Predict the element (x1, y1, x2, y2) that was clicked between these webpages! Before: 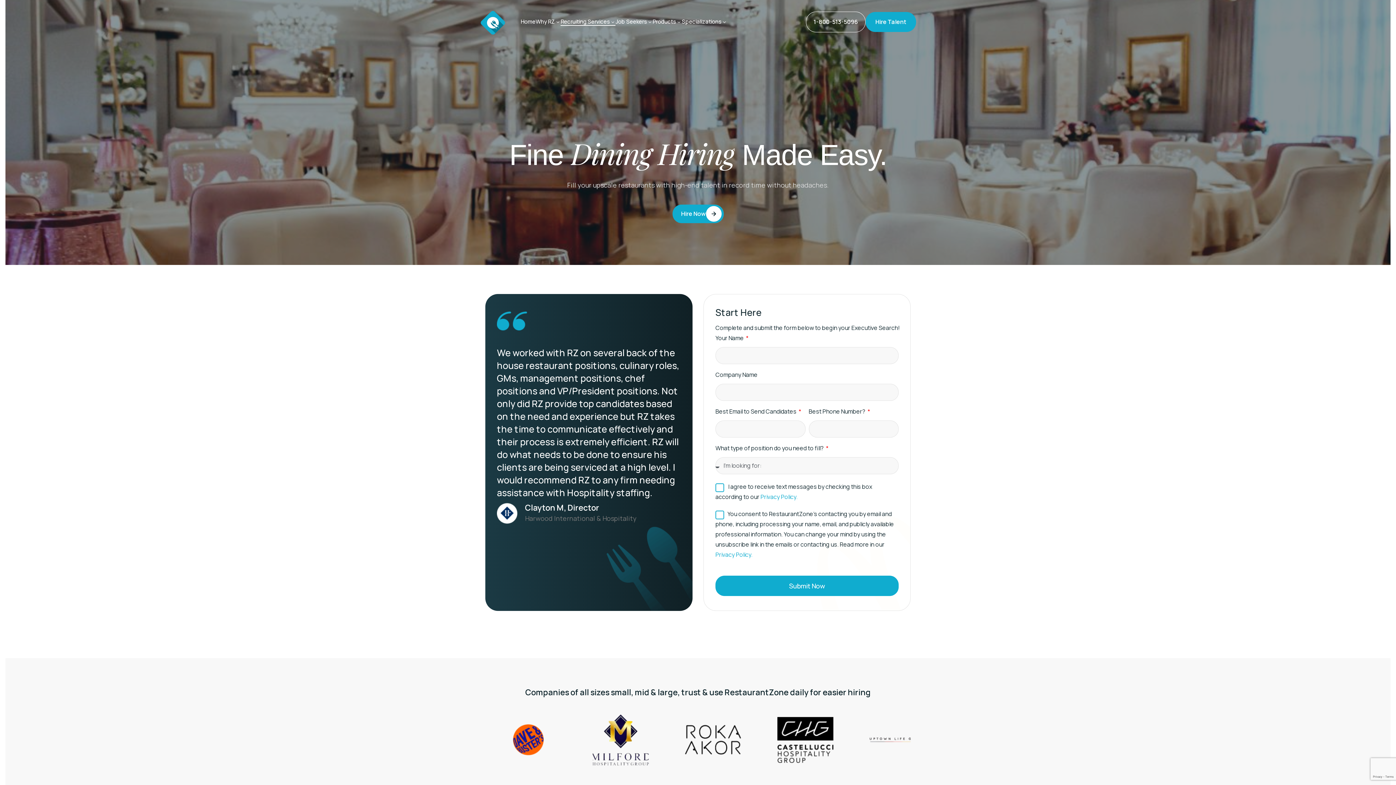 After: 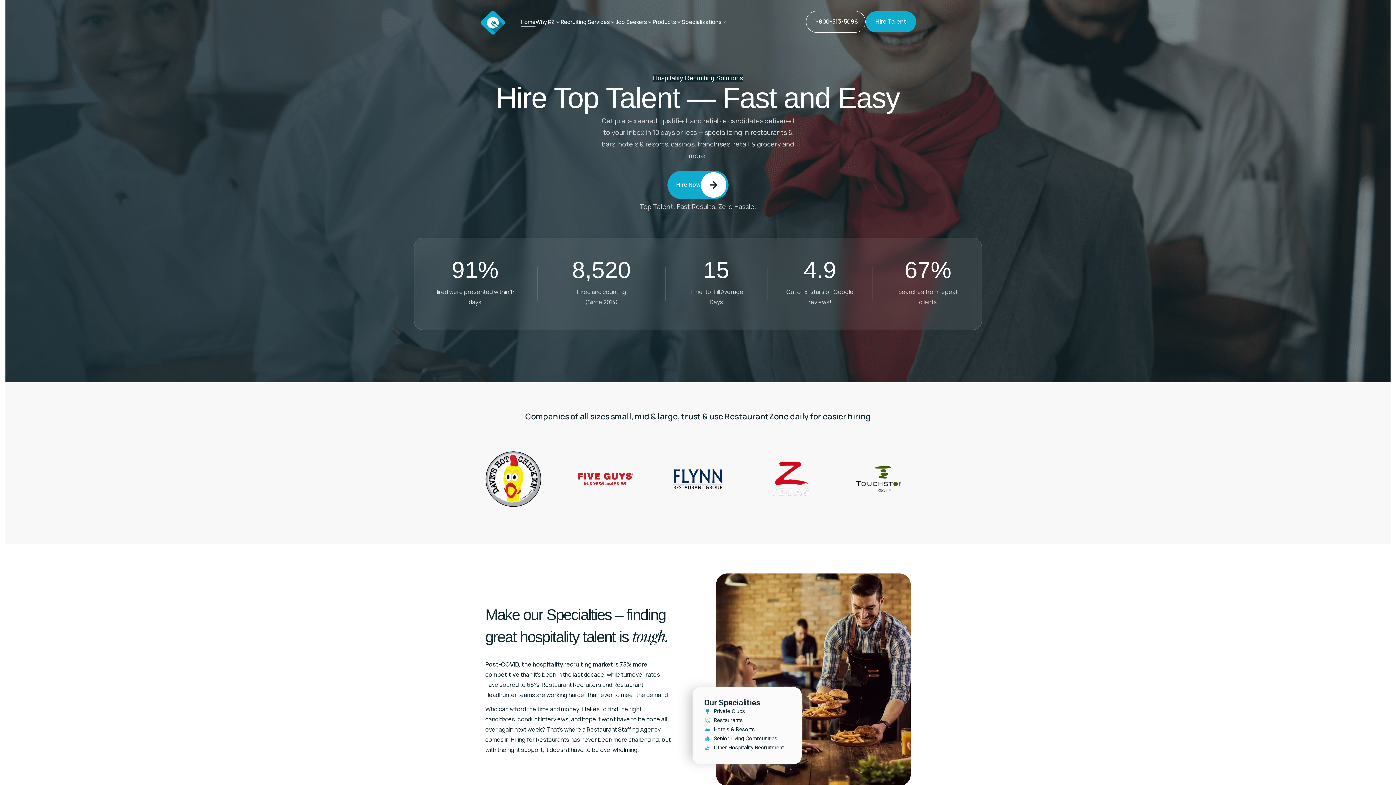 Action: bbox: (480, 8, 515, 35)